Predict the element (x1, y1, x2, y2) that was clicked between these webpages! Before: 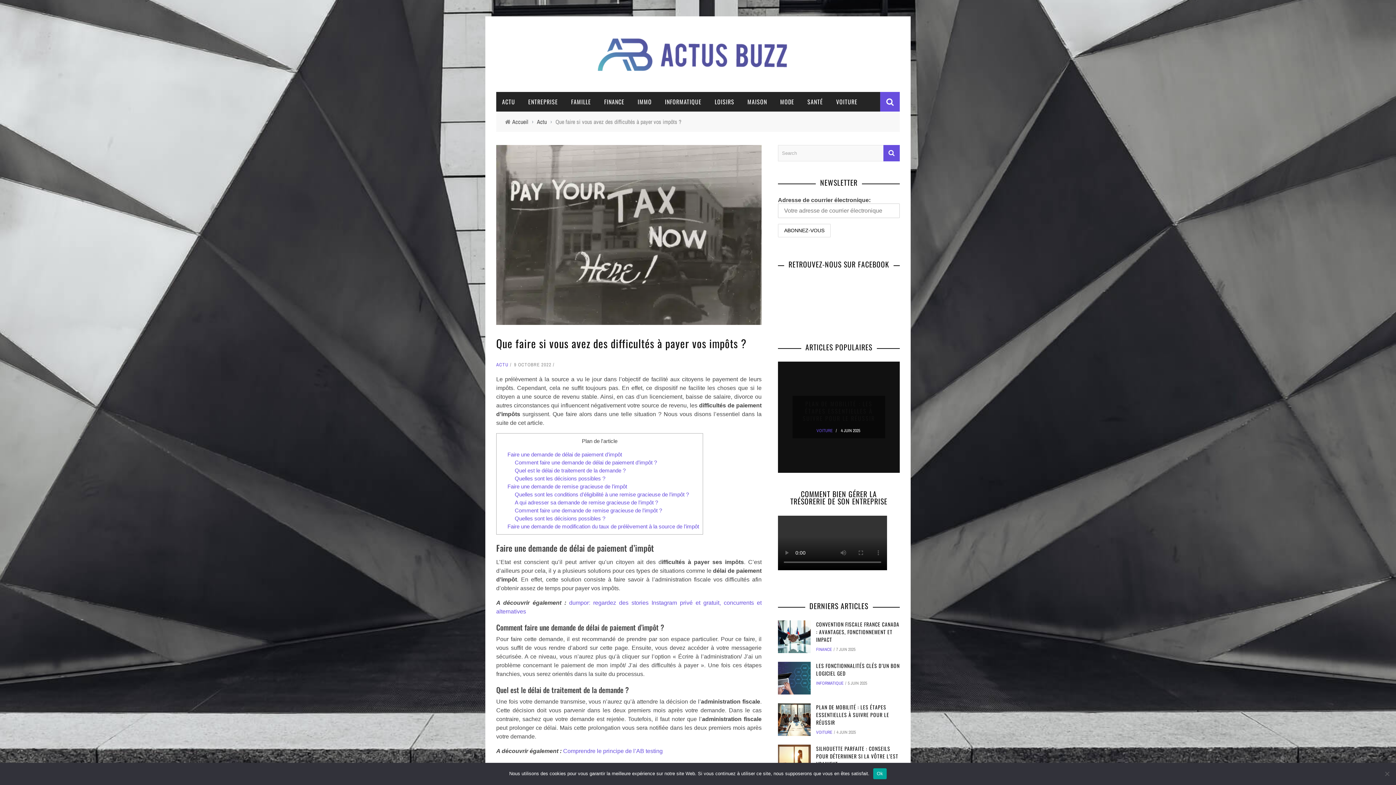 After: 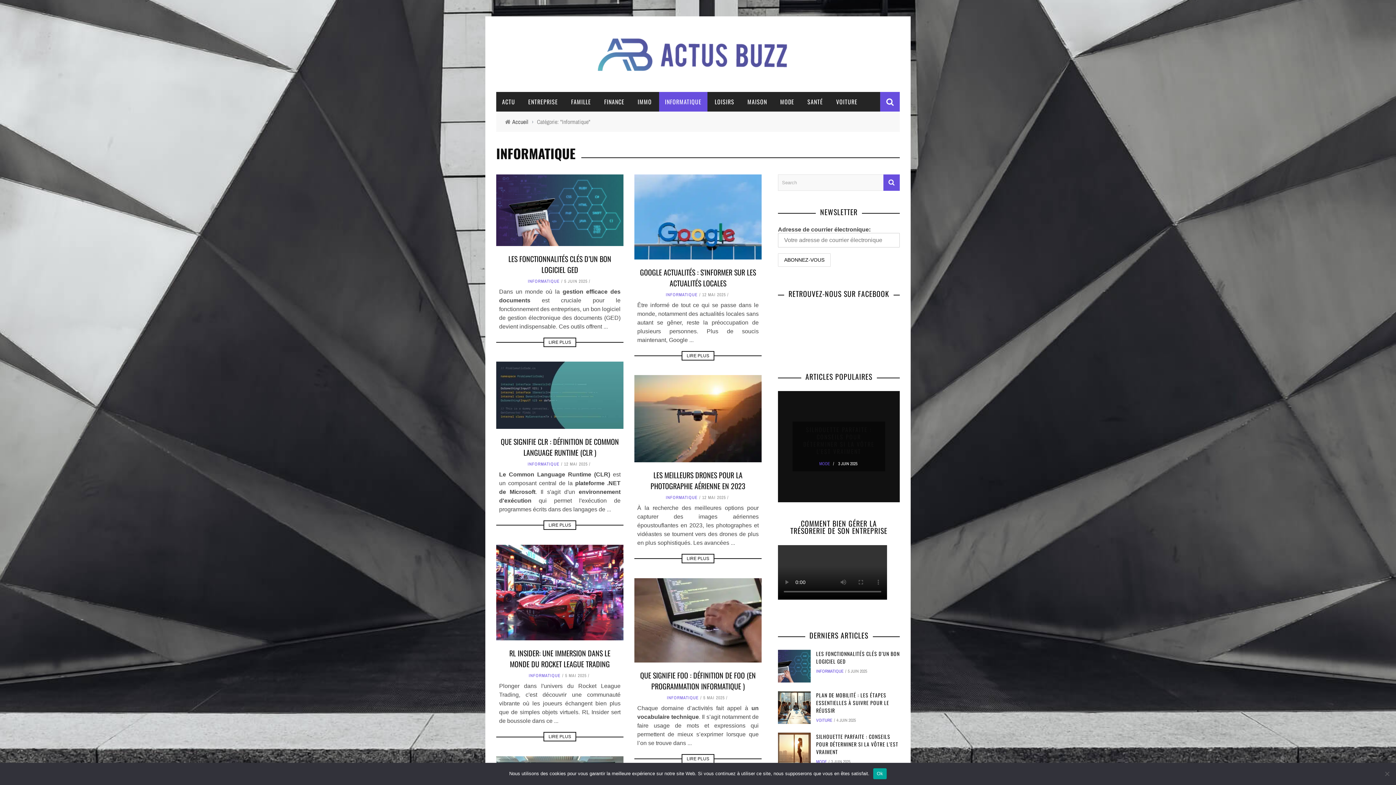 Action: bbox: (659, 97, 707, 106) label: INFORMATIQUE